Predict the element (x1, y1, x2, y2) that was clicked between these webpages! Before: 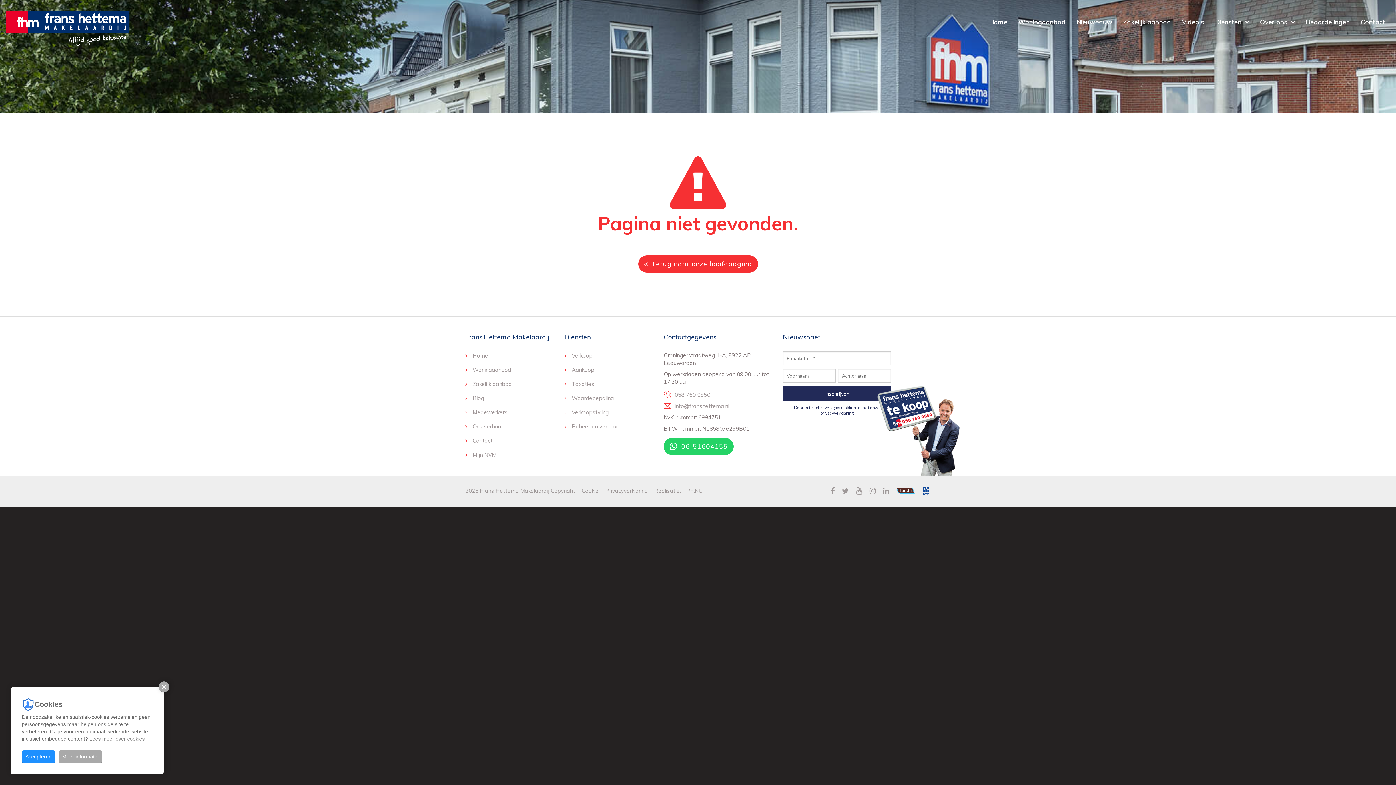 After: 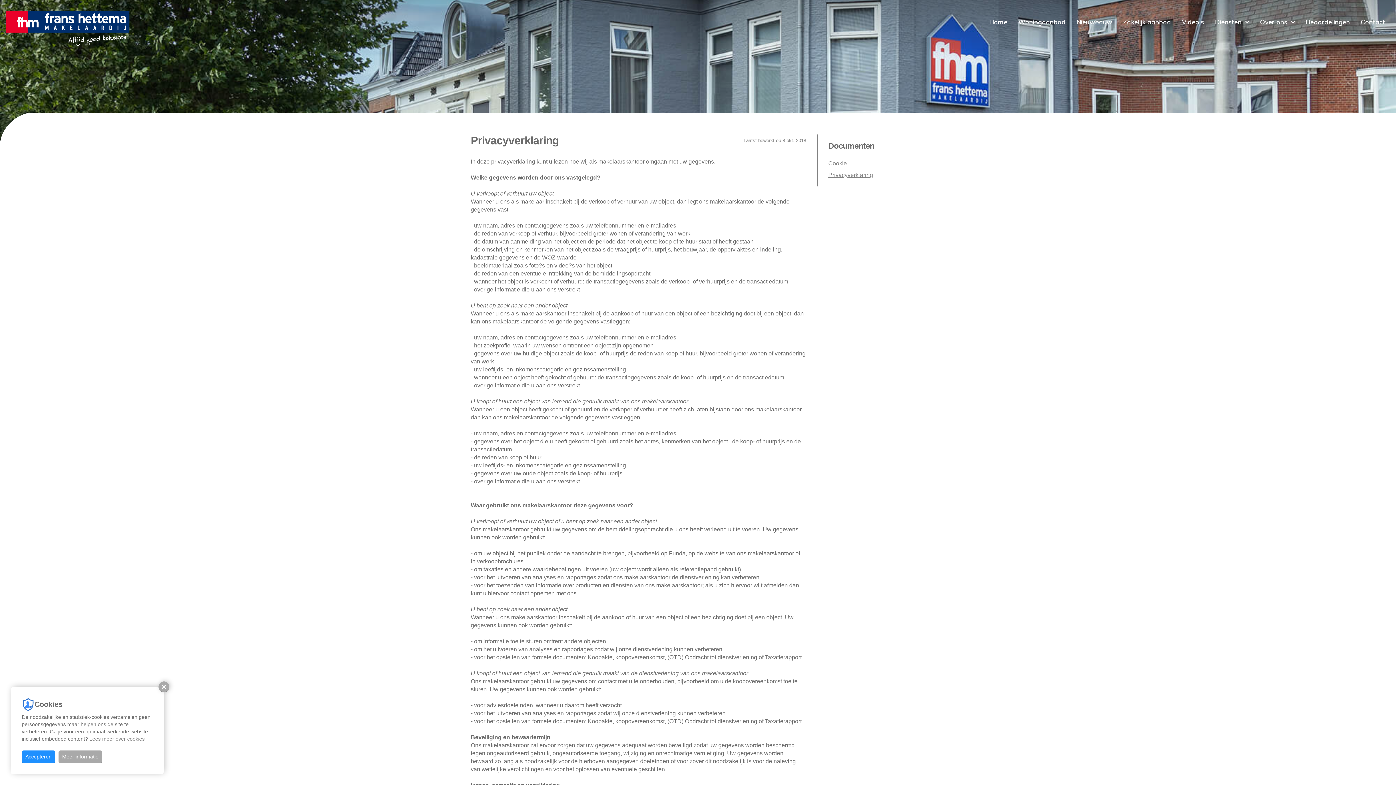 Action: bbox: (605, 487, 648, 494) label: Privacyverklaring